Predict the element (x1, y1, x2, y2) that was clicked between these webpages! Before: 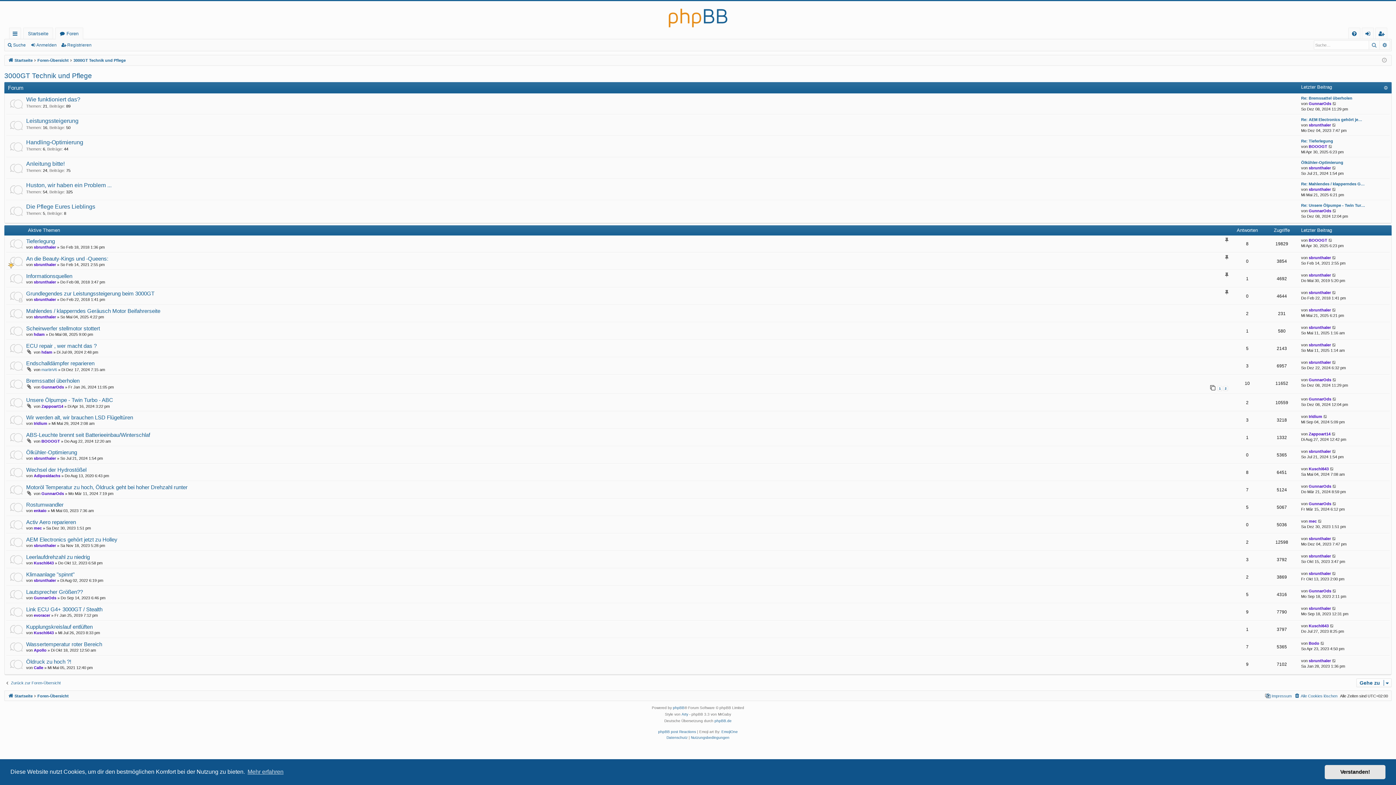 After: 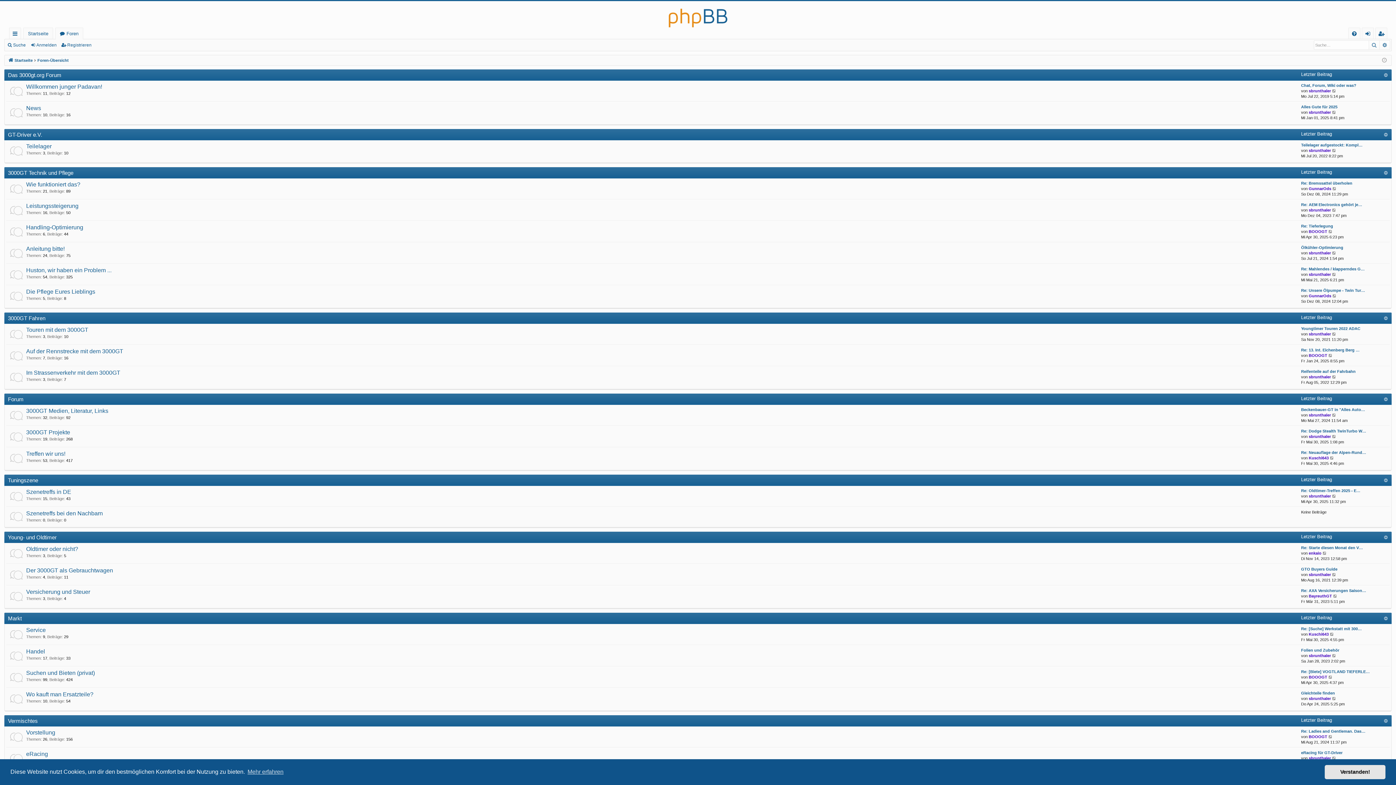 Action: label: Zurück zur Foren-Übersicht bbox: (4, 680, 60, 685)